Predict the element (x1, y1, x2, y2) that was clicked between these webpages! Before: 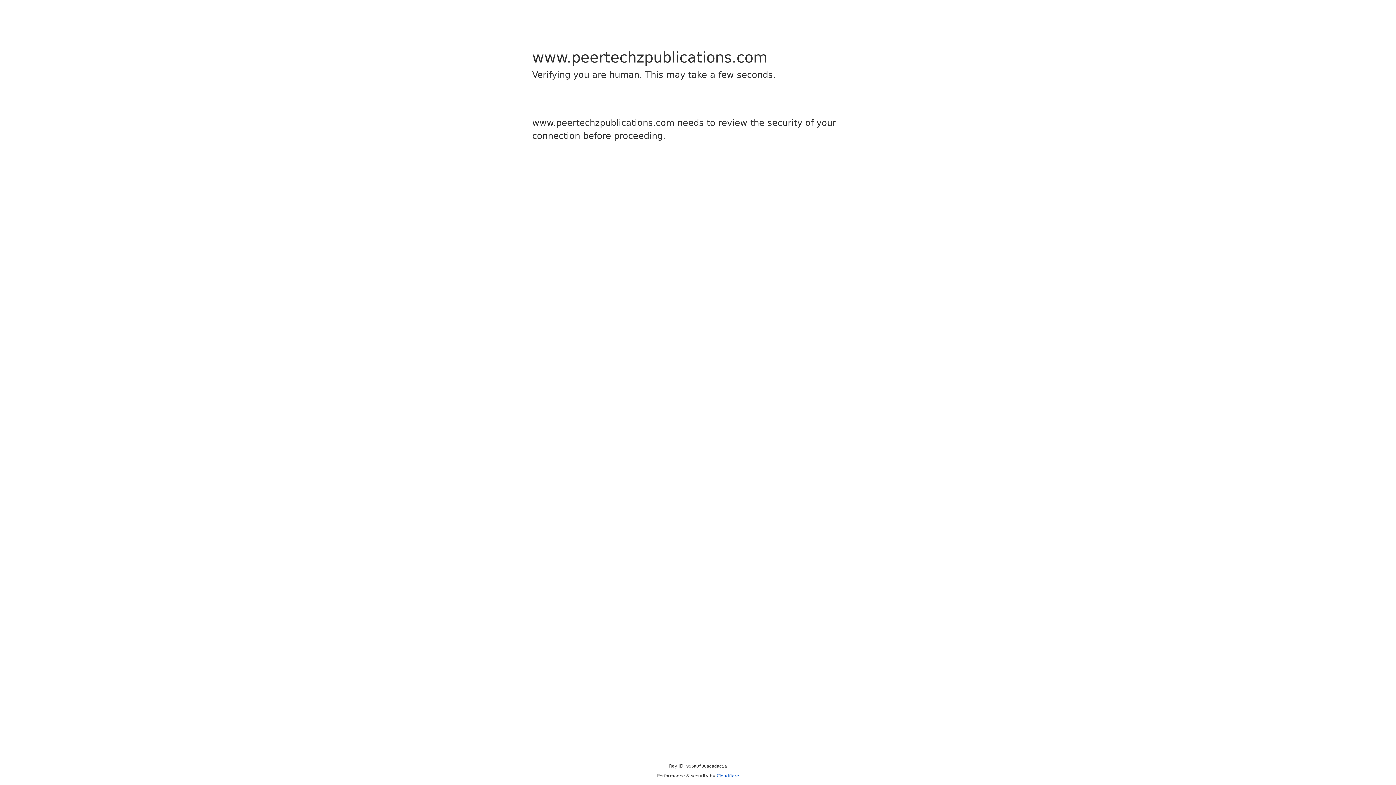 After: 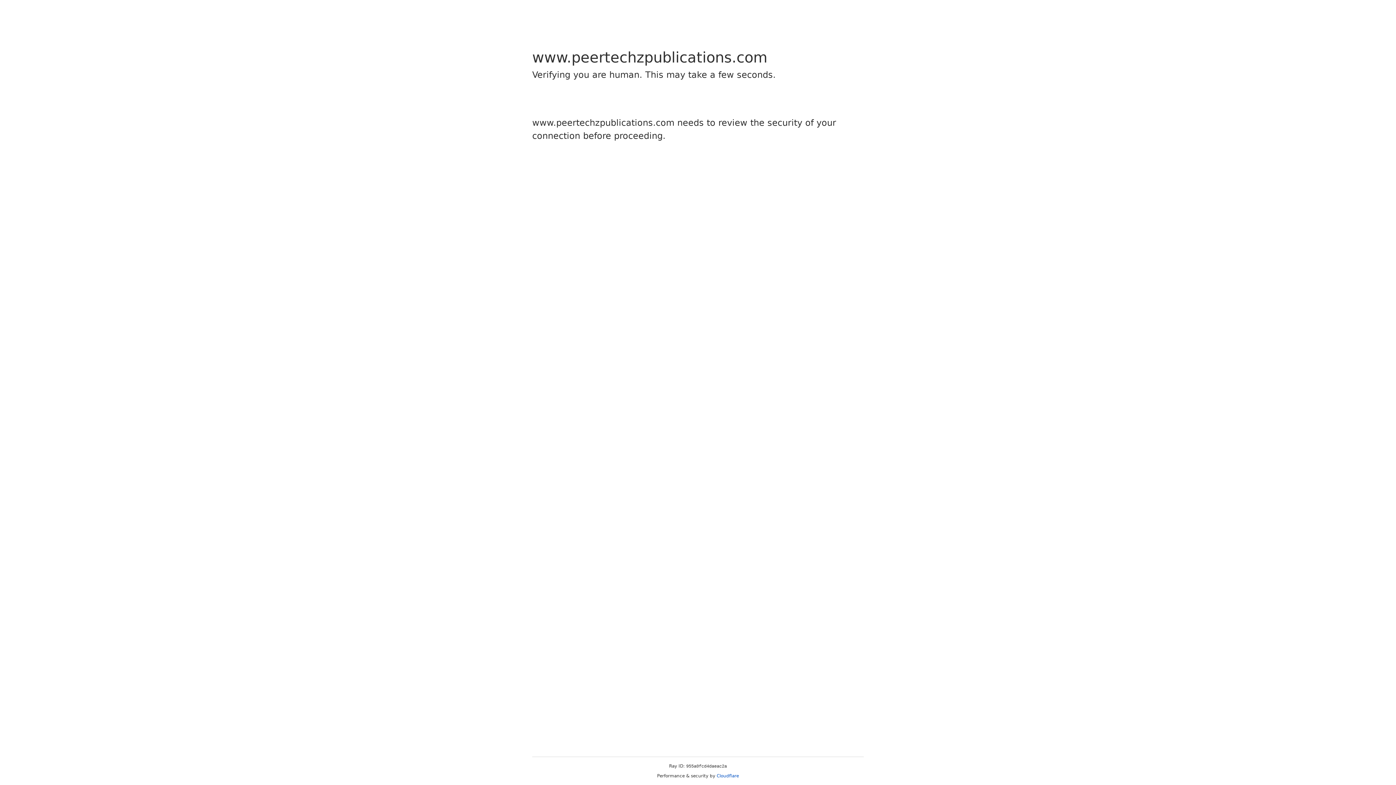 Action: bbox: (716, 773, 739, 778) label: Cloudflare